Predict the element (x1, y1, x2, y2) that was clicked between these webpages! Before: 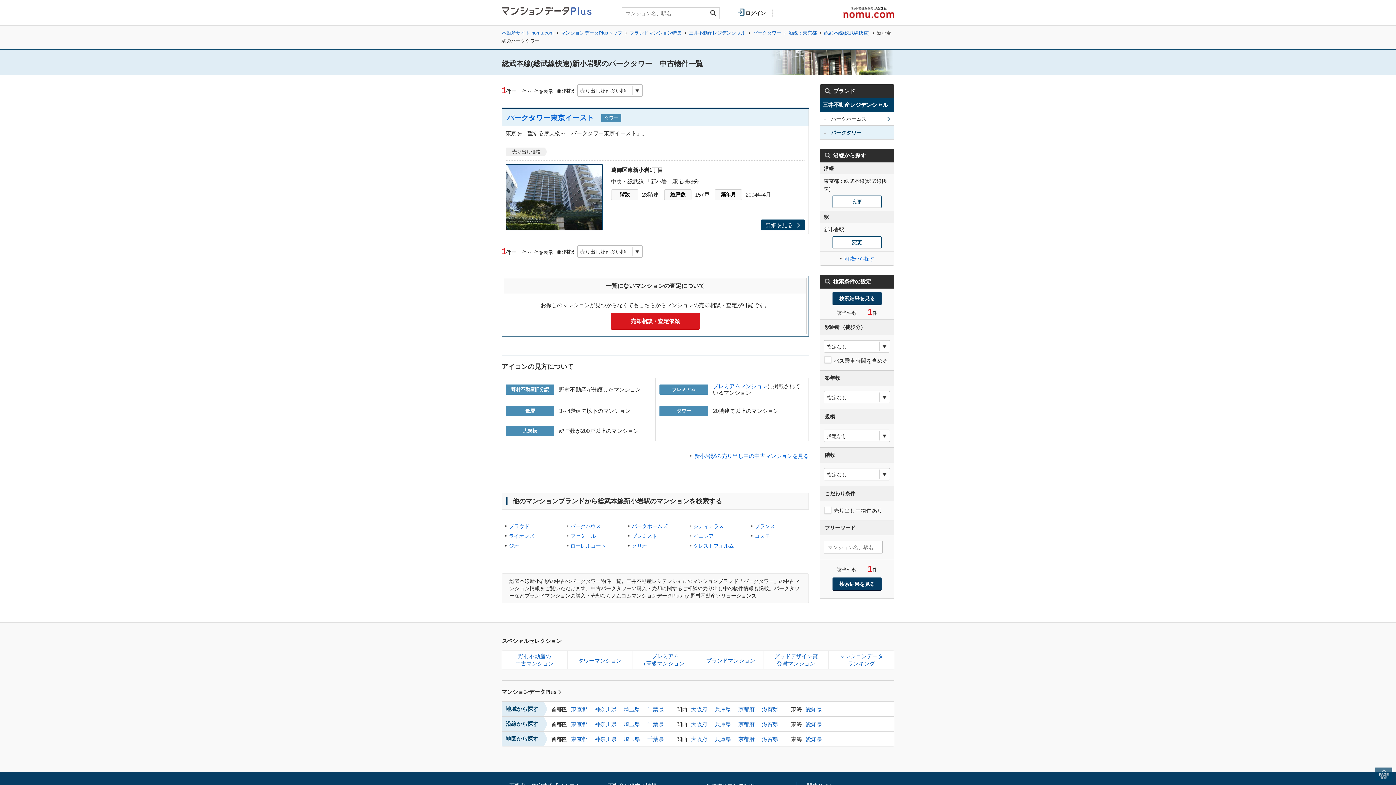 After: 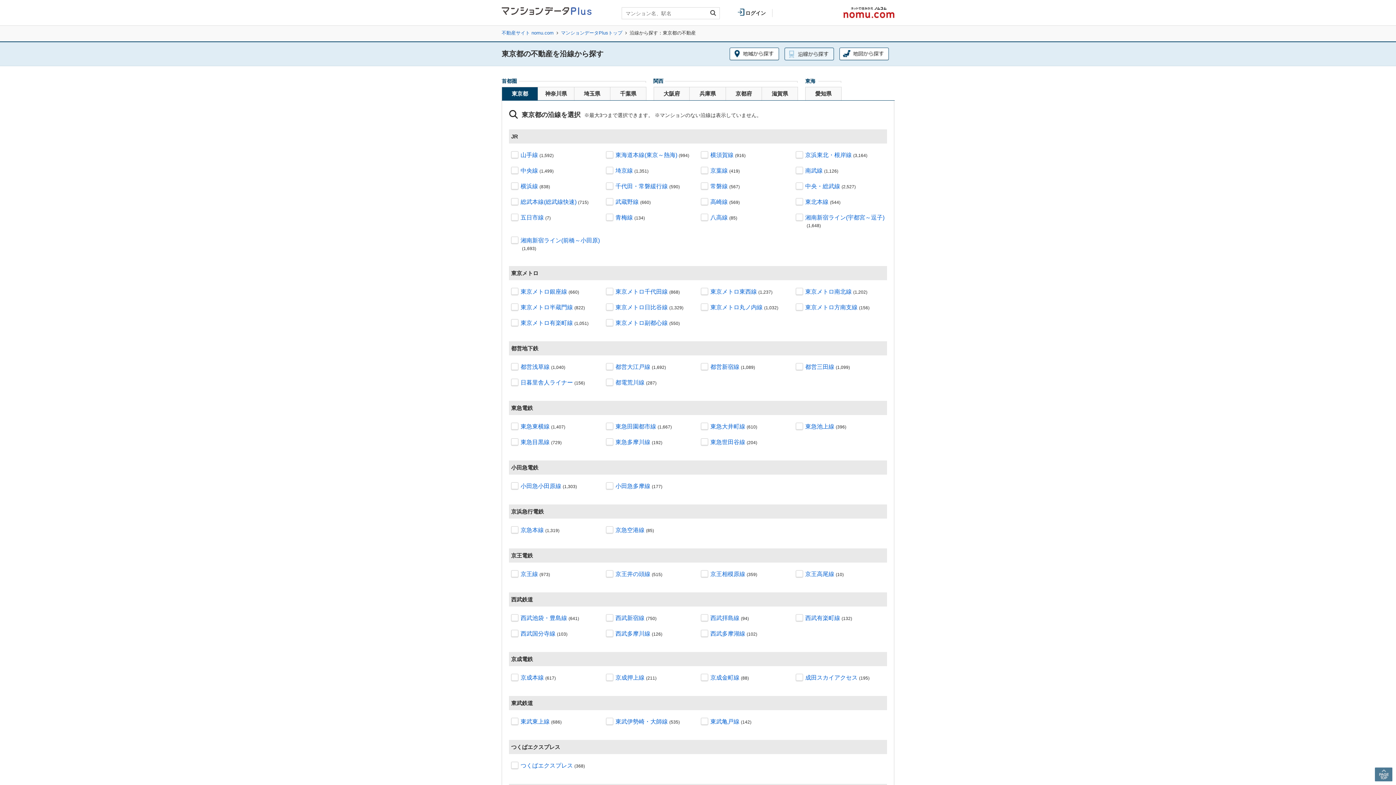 Action: bbox: (571, 721, 587, 727) label: 東京都